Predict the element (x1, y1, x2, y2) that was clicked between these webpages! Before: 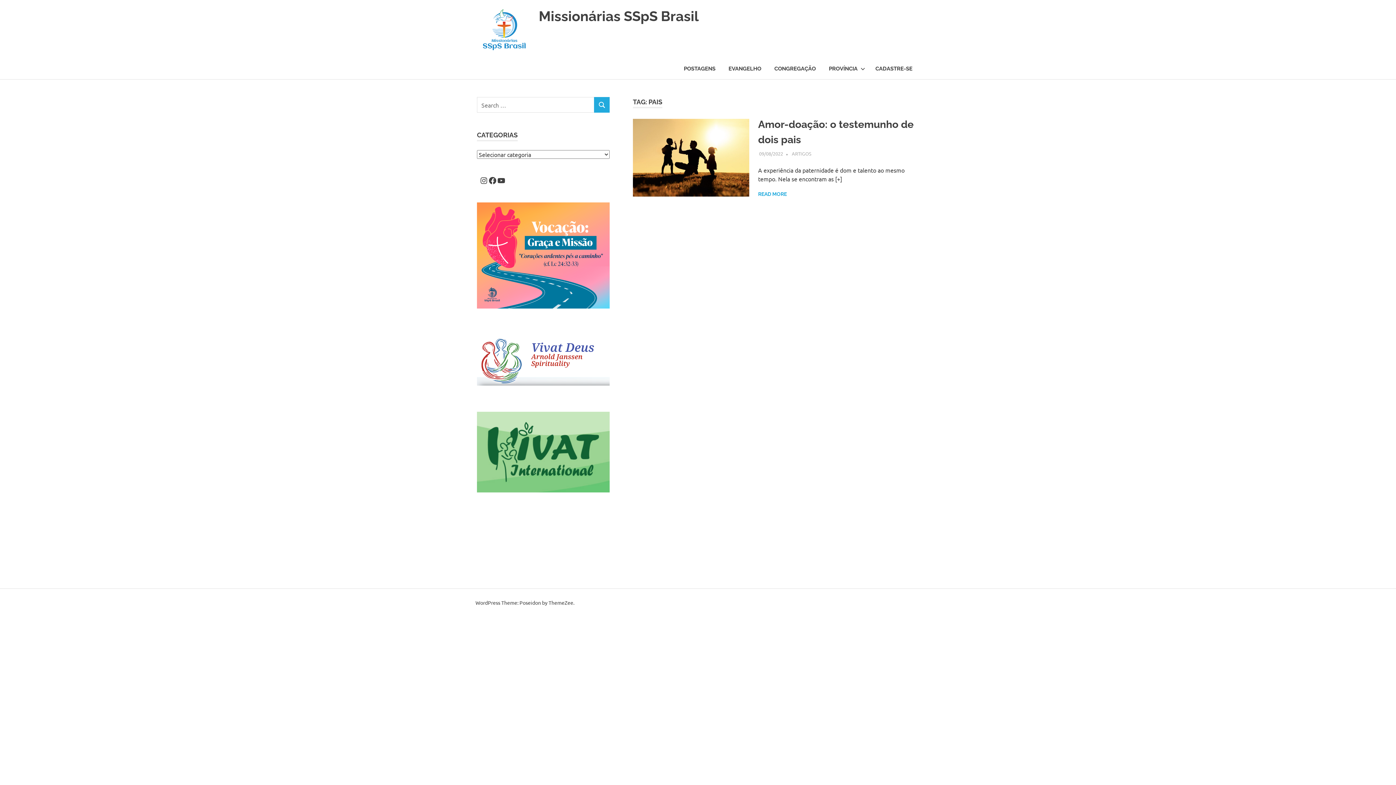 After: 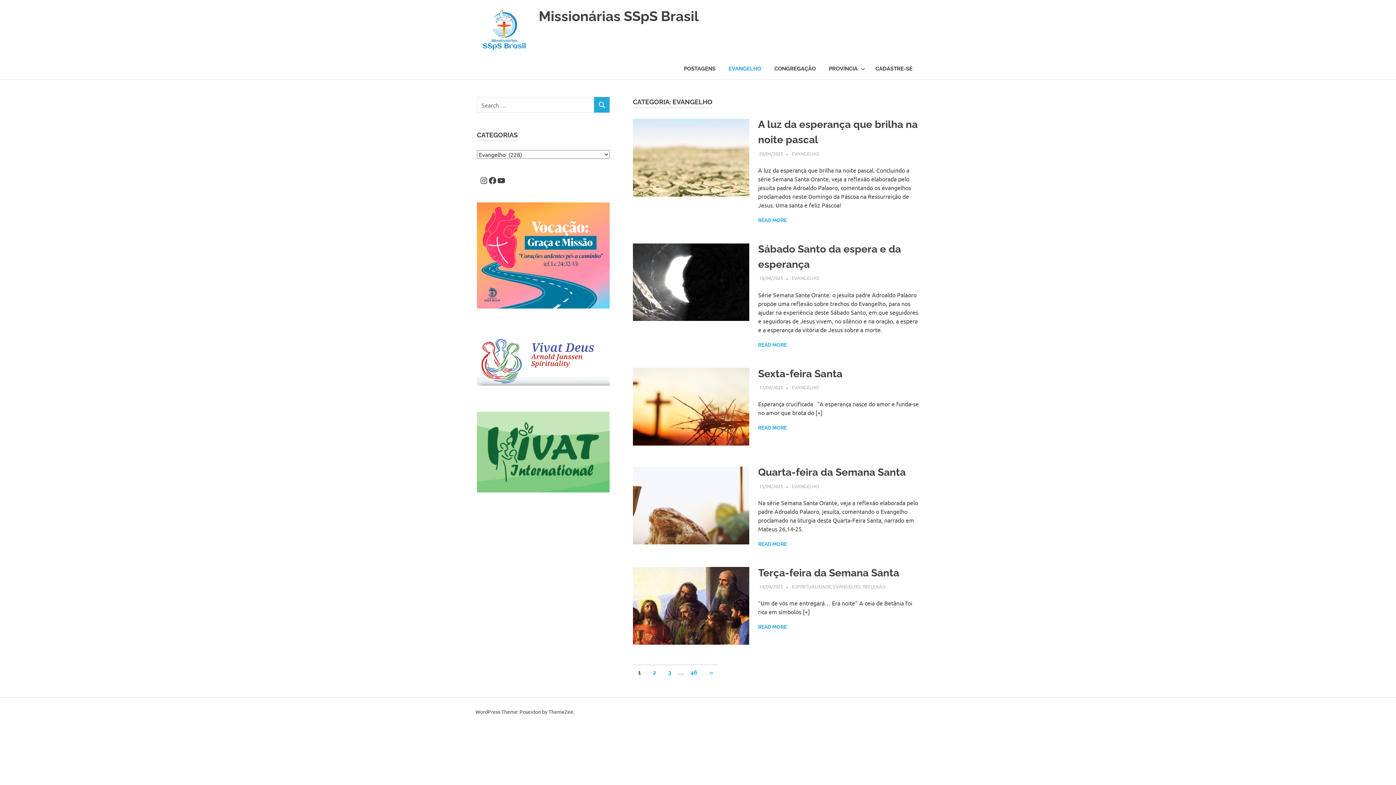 Action: label: EVANGELHO bbox: (722, 58, 768, 79)